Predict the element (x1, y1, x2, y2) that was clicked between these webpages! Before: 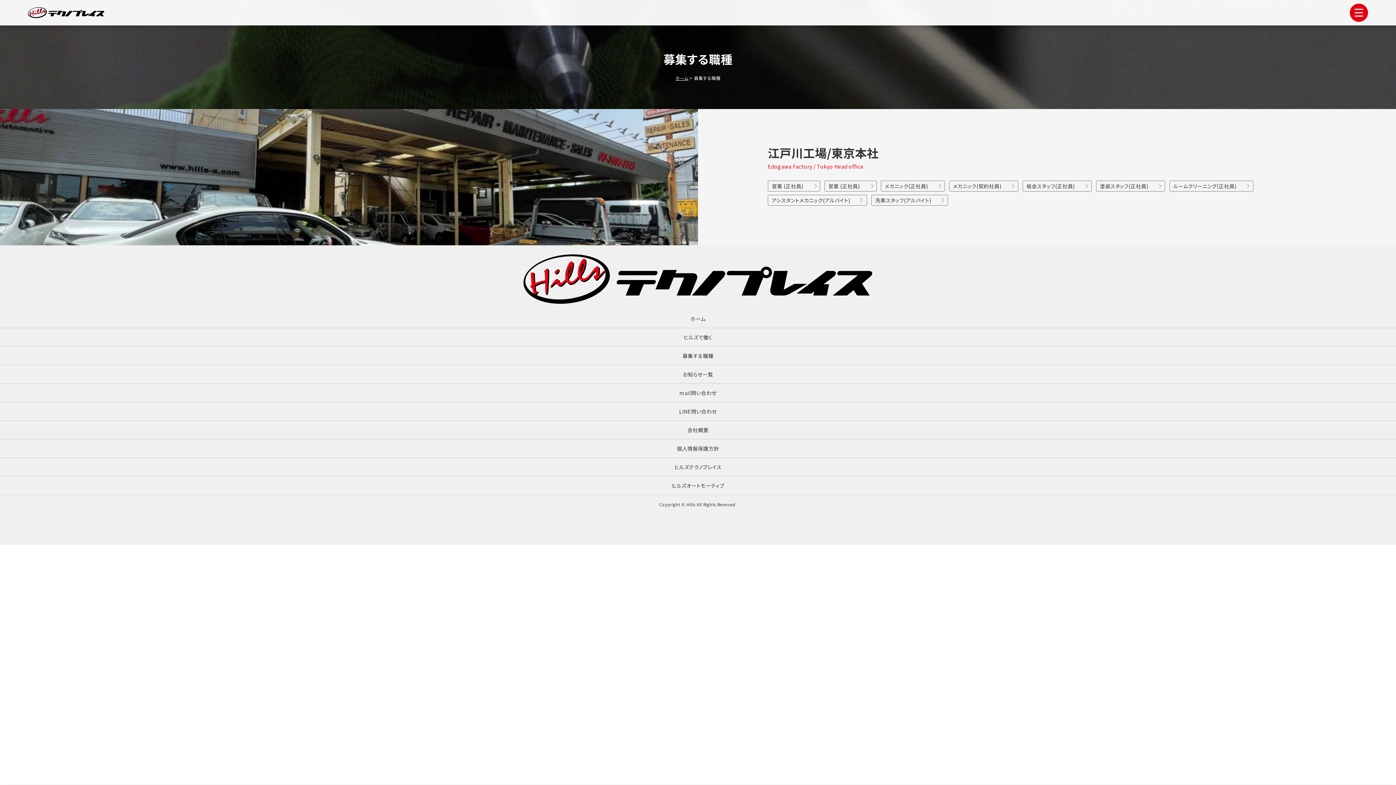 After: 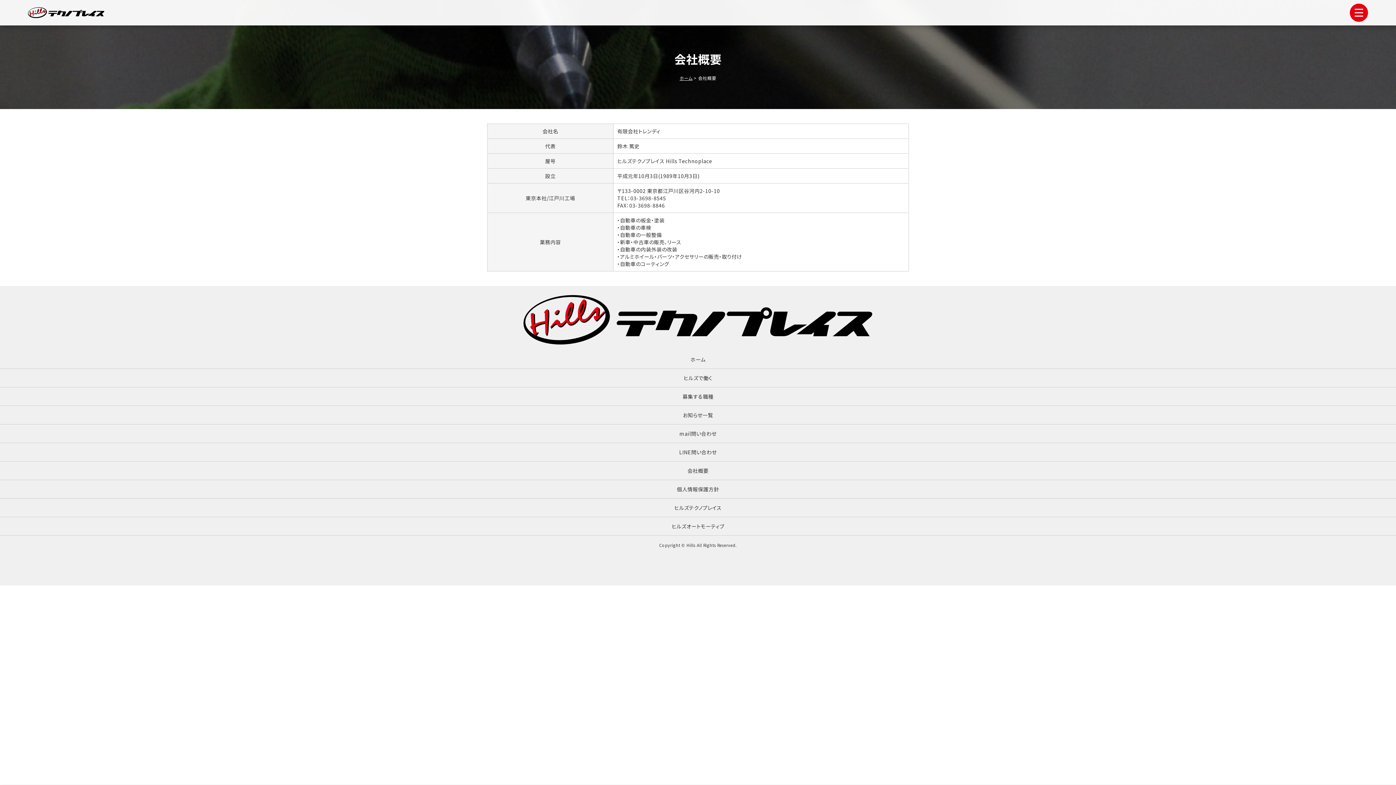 Action: bbox: (687, 426, 708, 433) label: 会社概要